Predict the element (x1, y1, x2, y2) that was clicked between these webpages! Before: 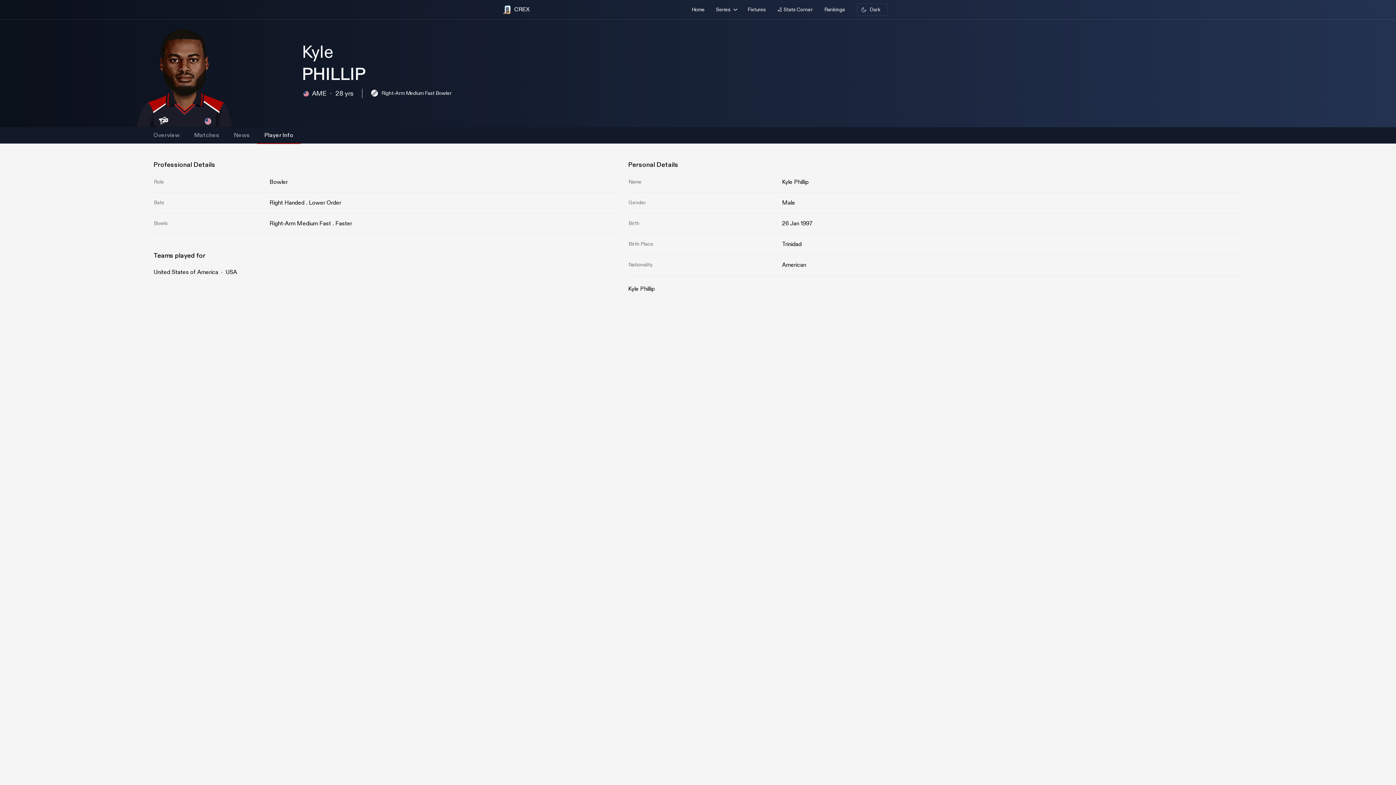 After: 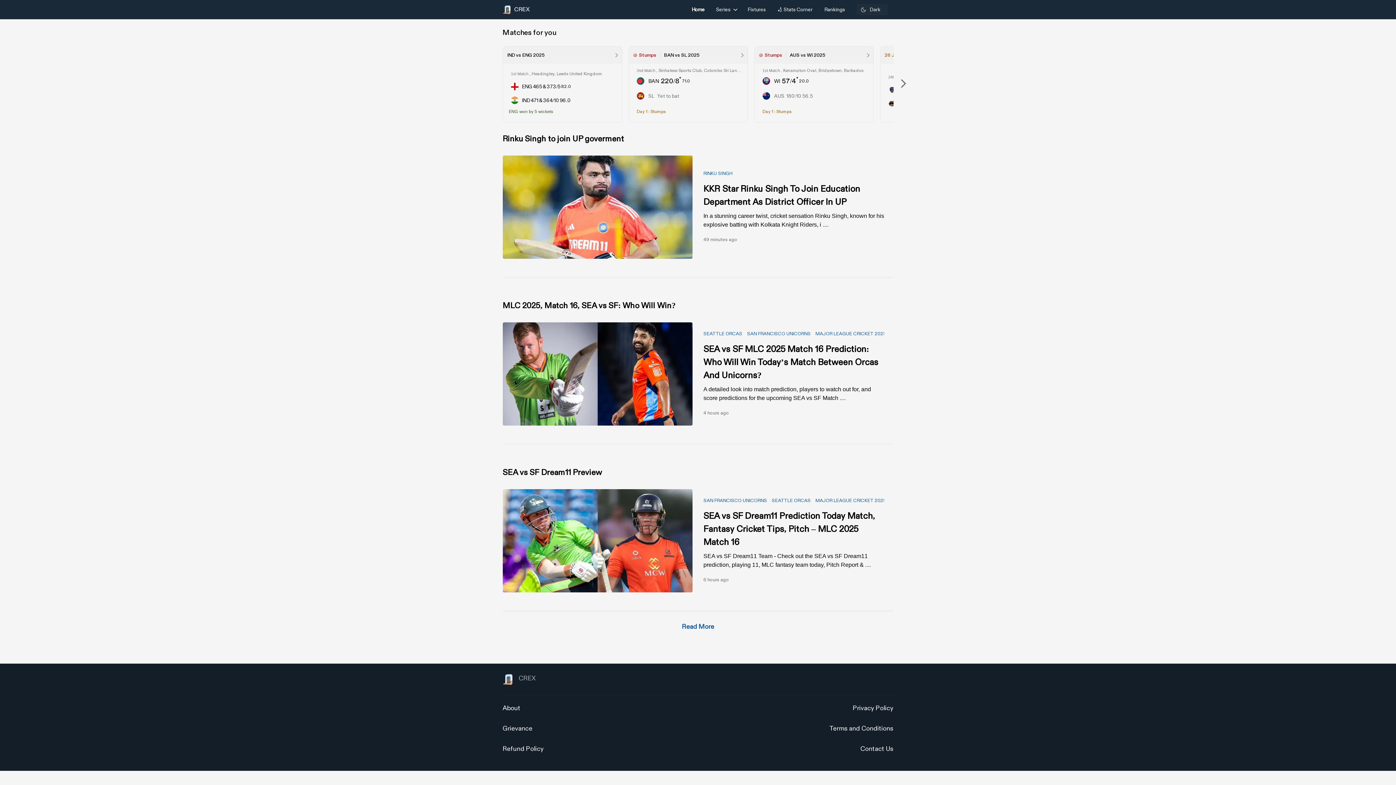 Action: bbox: (686, 0, 710, 19) label: Home
(Current)